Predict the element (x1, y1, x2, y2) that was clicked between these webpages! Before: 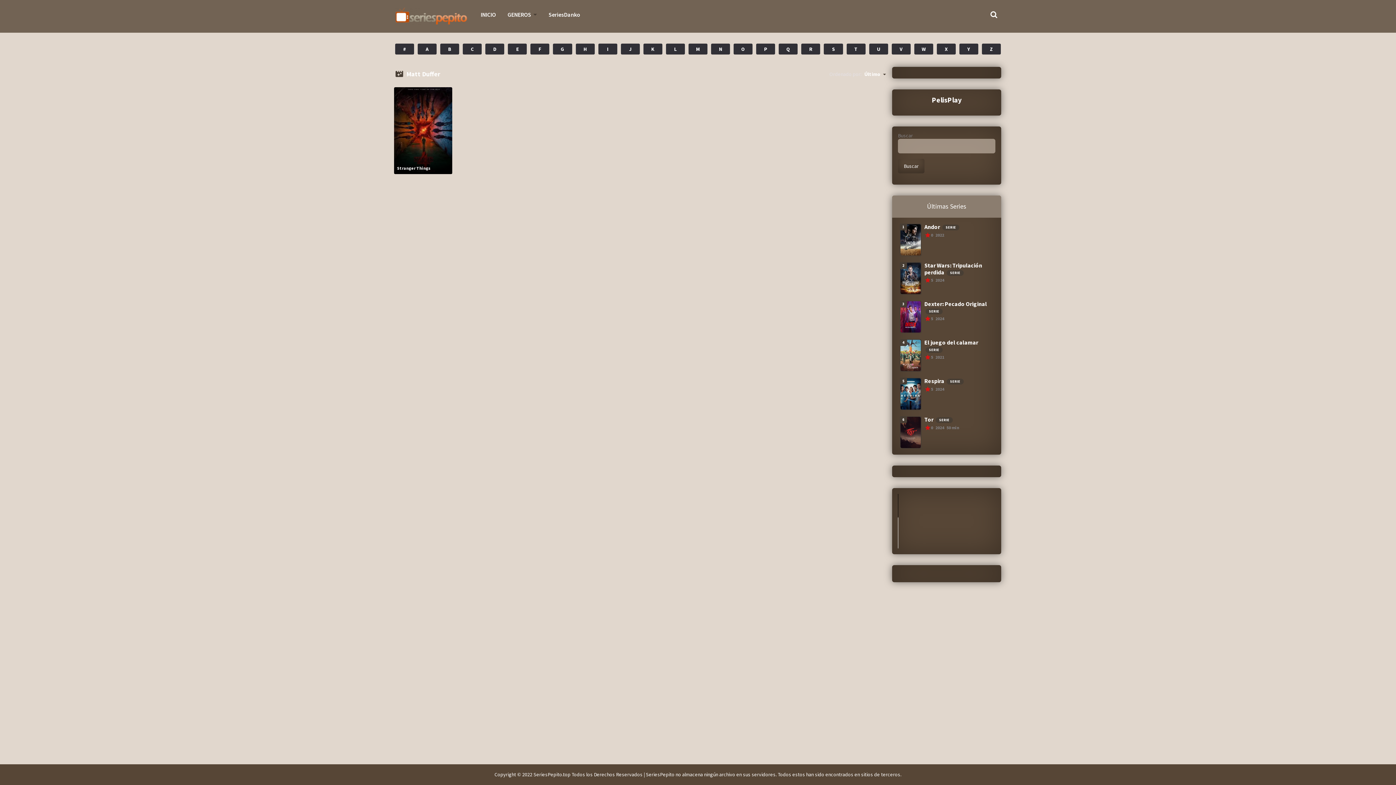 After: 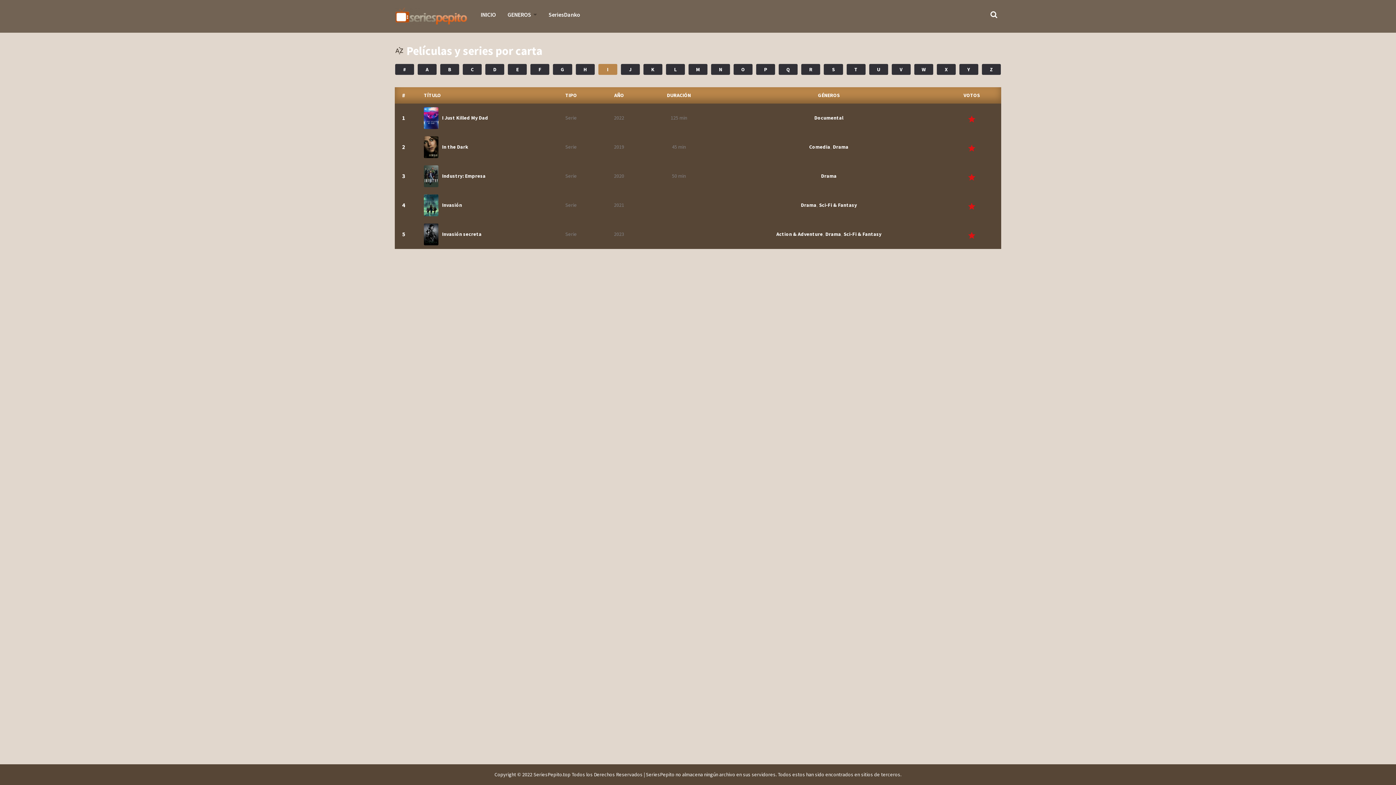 Action: bbox: (598, 43, 617, 54) label: I